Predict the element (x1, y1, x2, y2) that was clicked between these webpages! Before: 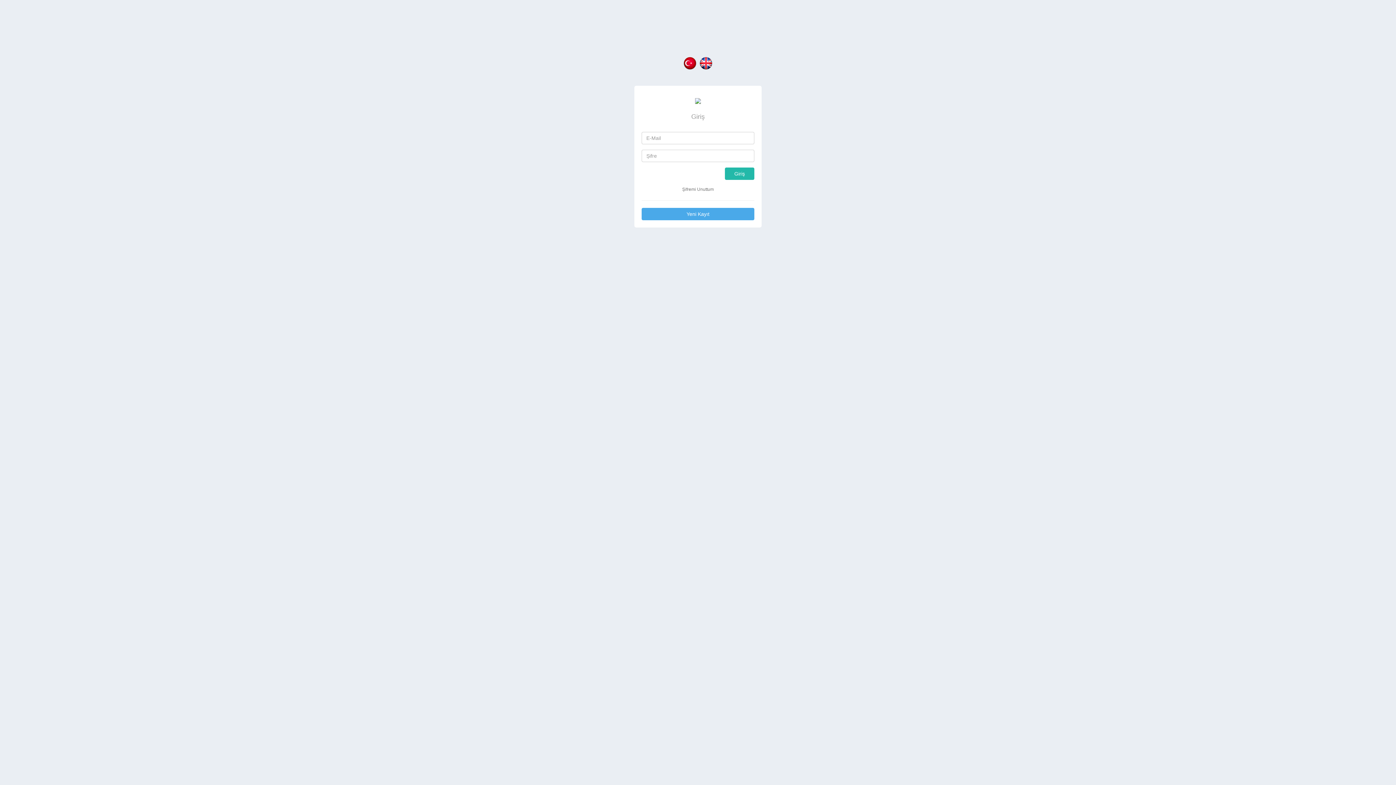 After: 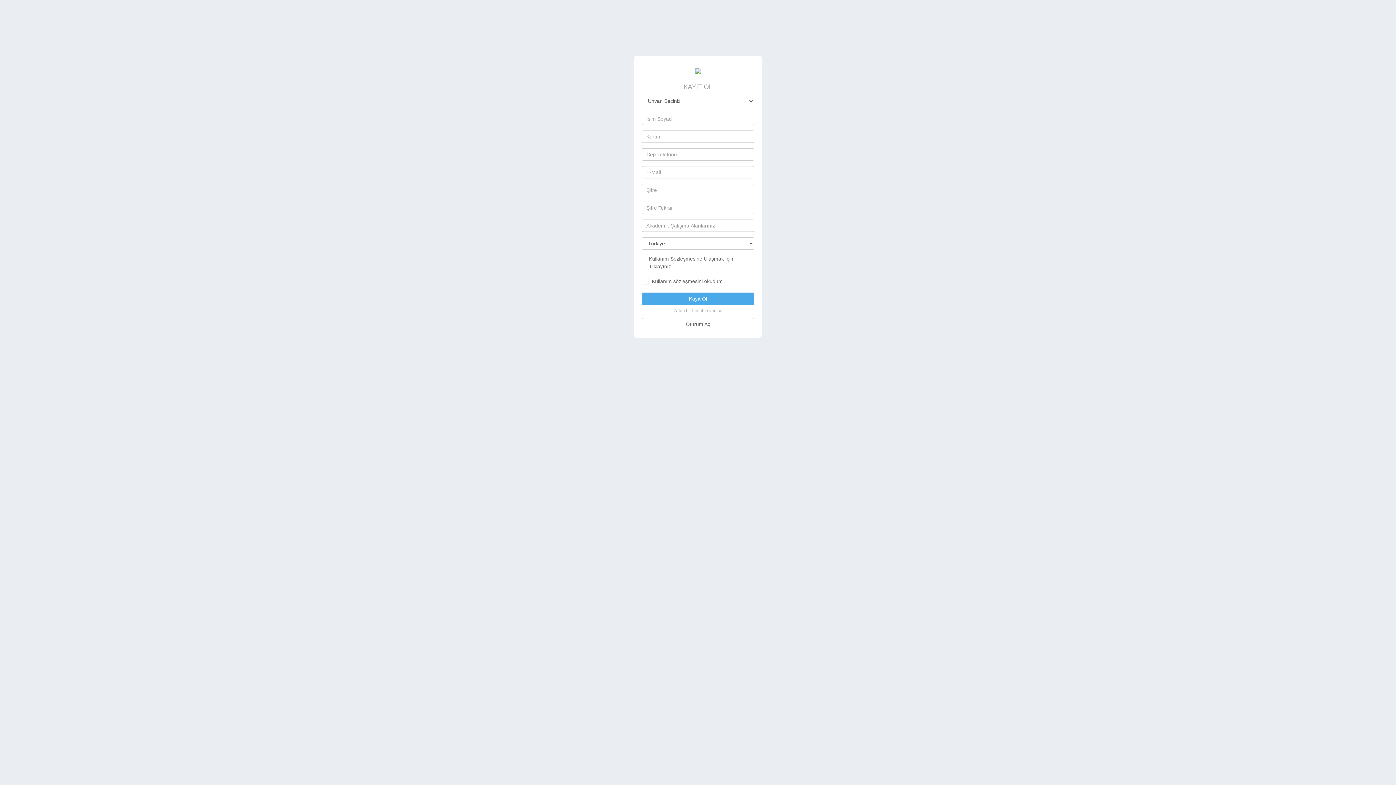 Action: label: Yeni Kayıt bbox: (641, 207, 754, 220)